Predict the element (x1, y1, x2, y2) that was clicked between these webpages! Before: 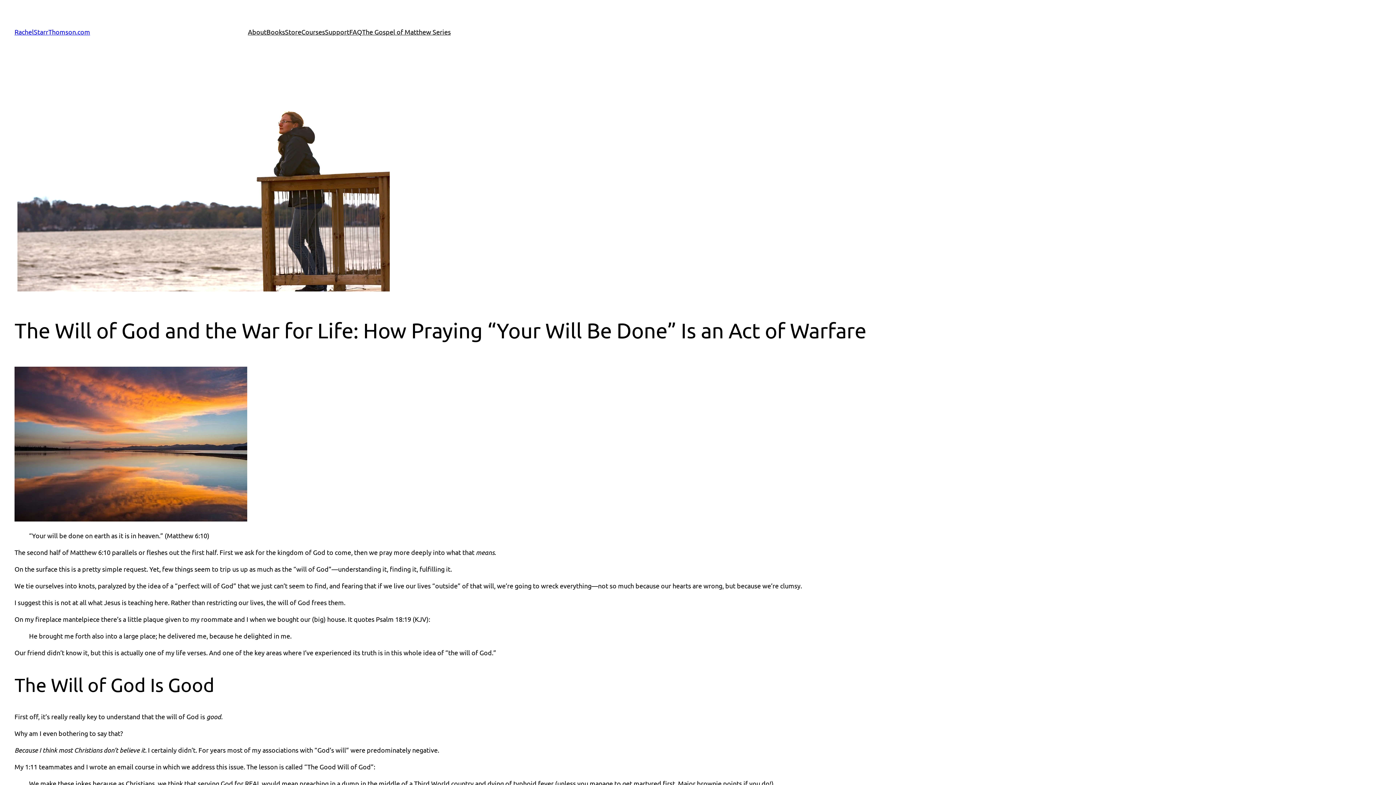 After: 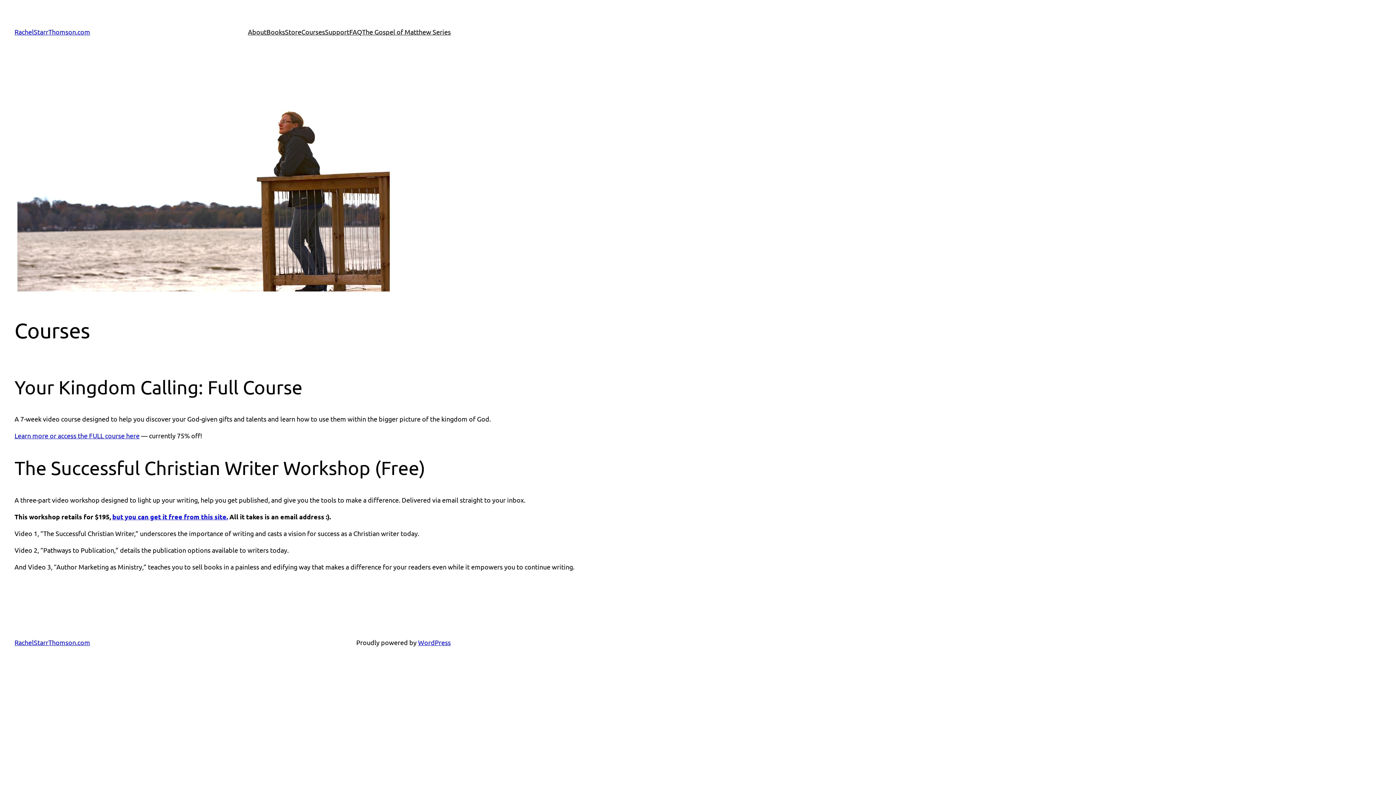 Action: label: Courses bbox: (301, 26, 325, 37)